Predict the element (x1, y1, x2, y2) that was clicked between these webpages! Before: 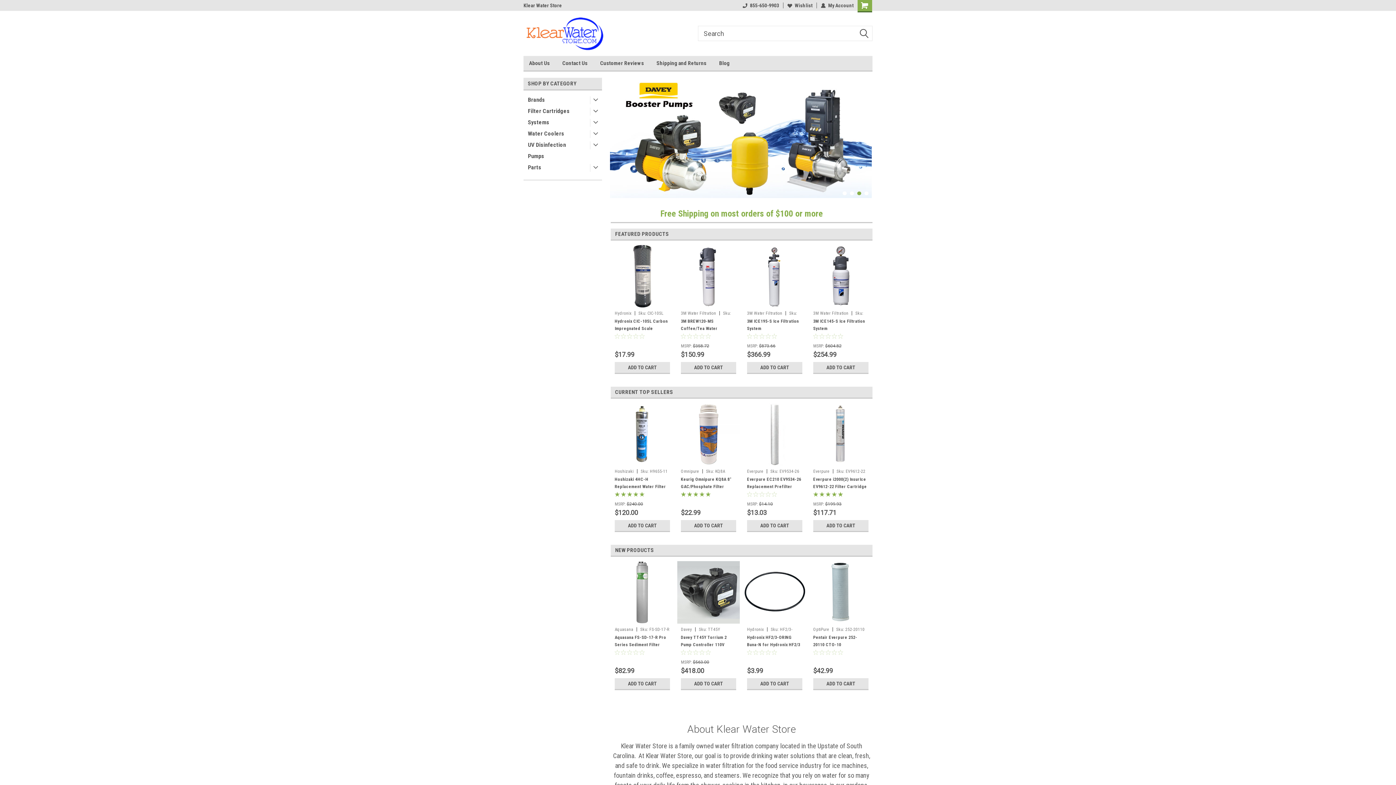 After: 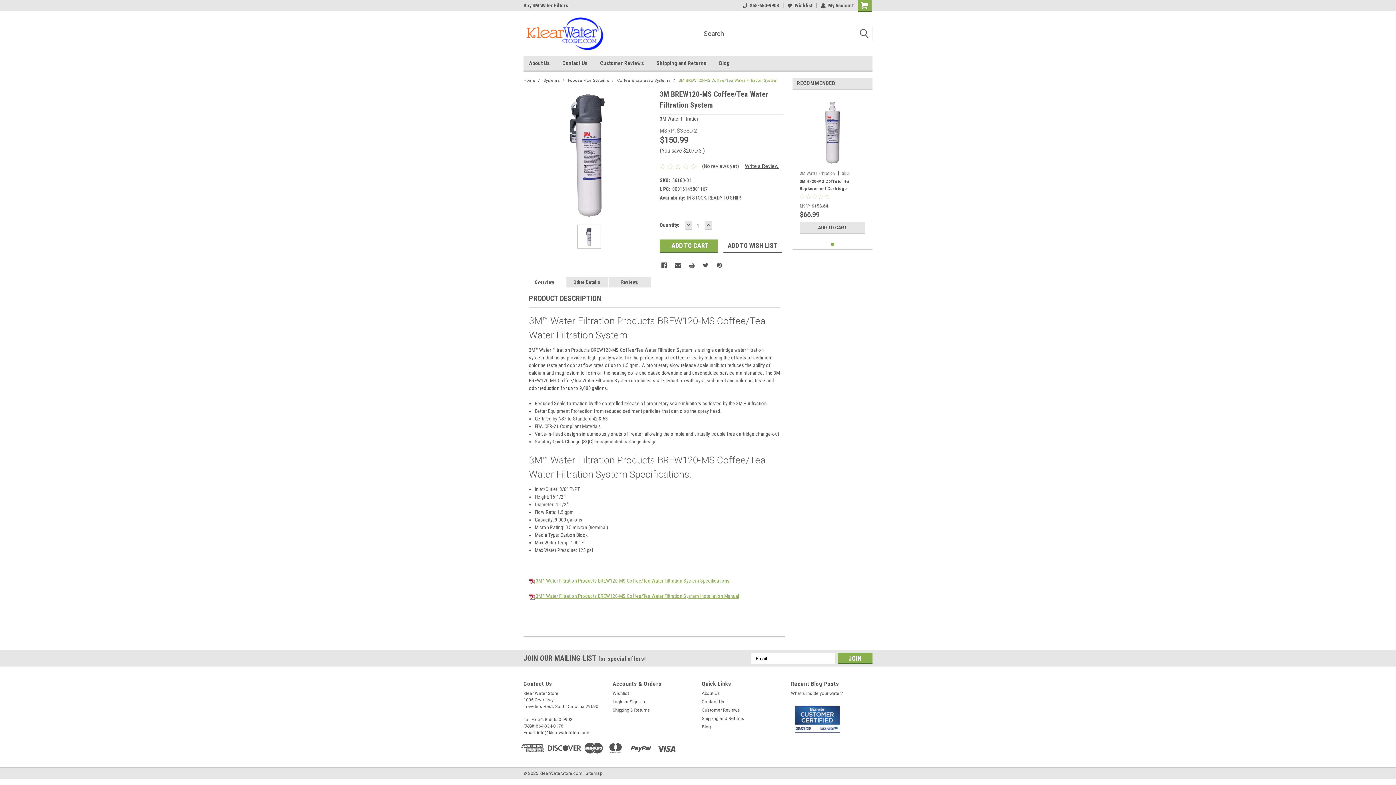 Action: bbox: (681, 318, 717, 338) label: 3M BREW120-MS Coffee/Tea Water Filtration System